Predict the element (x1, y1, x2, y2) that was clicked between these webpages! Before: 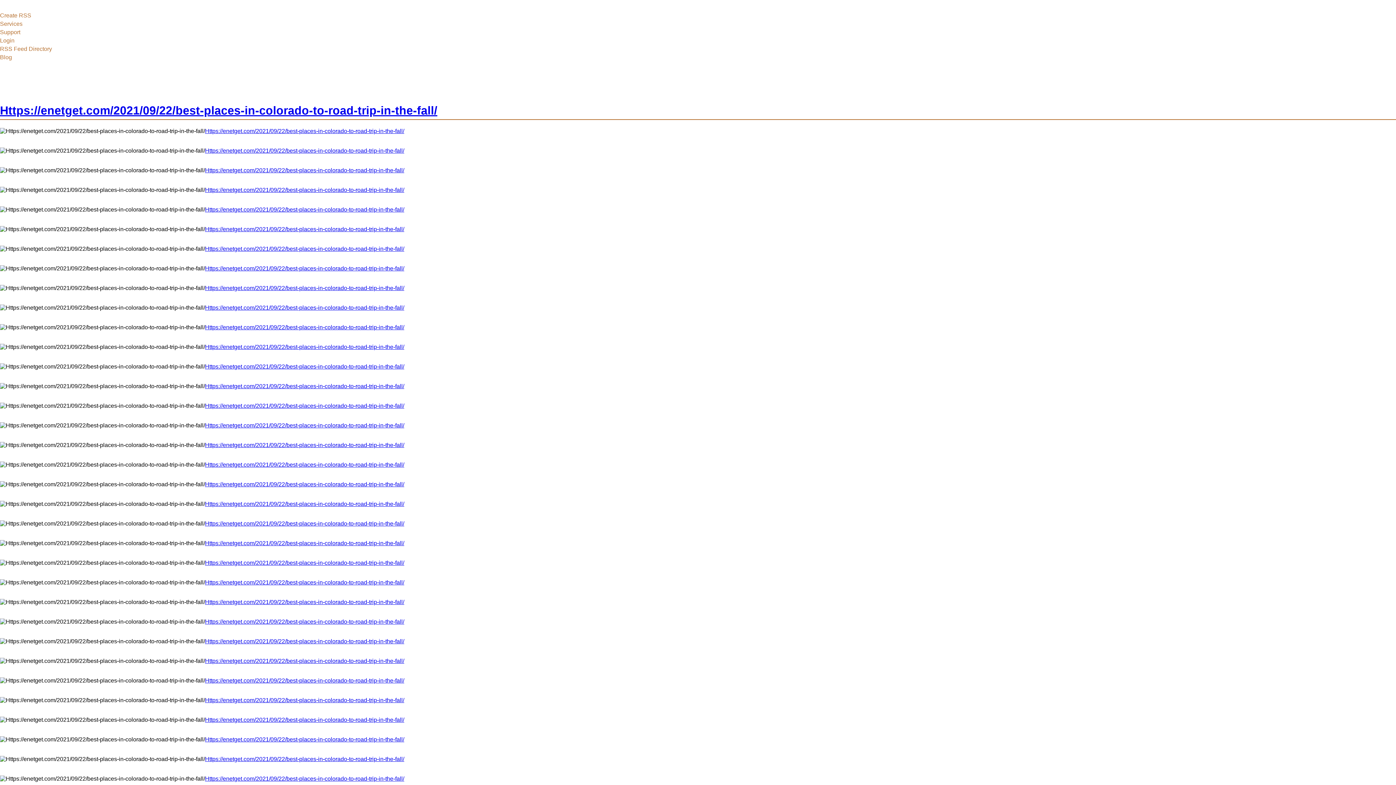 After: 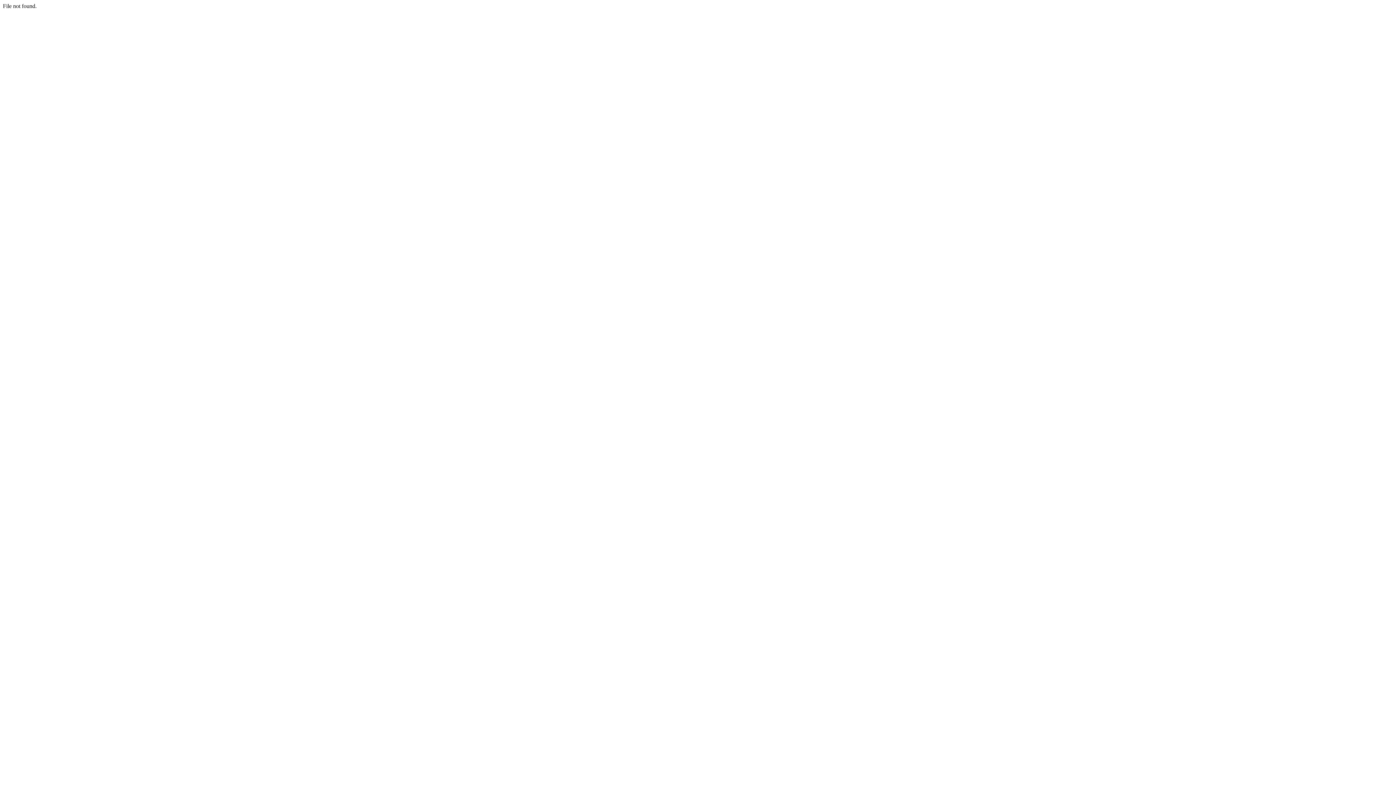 Action: bbox: (0, 37, 14, 43) label: Login